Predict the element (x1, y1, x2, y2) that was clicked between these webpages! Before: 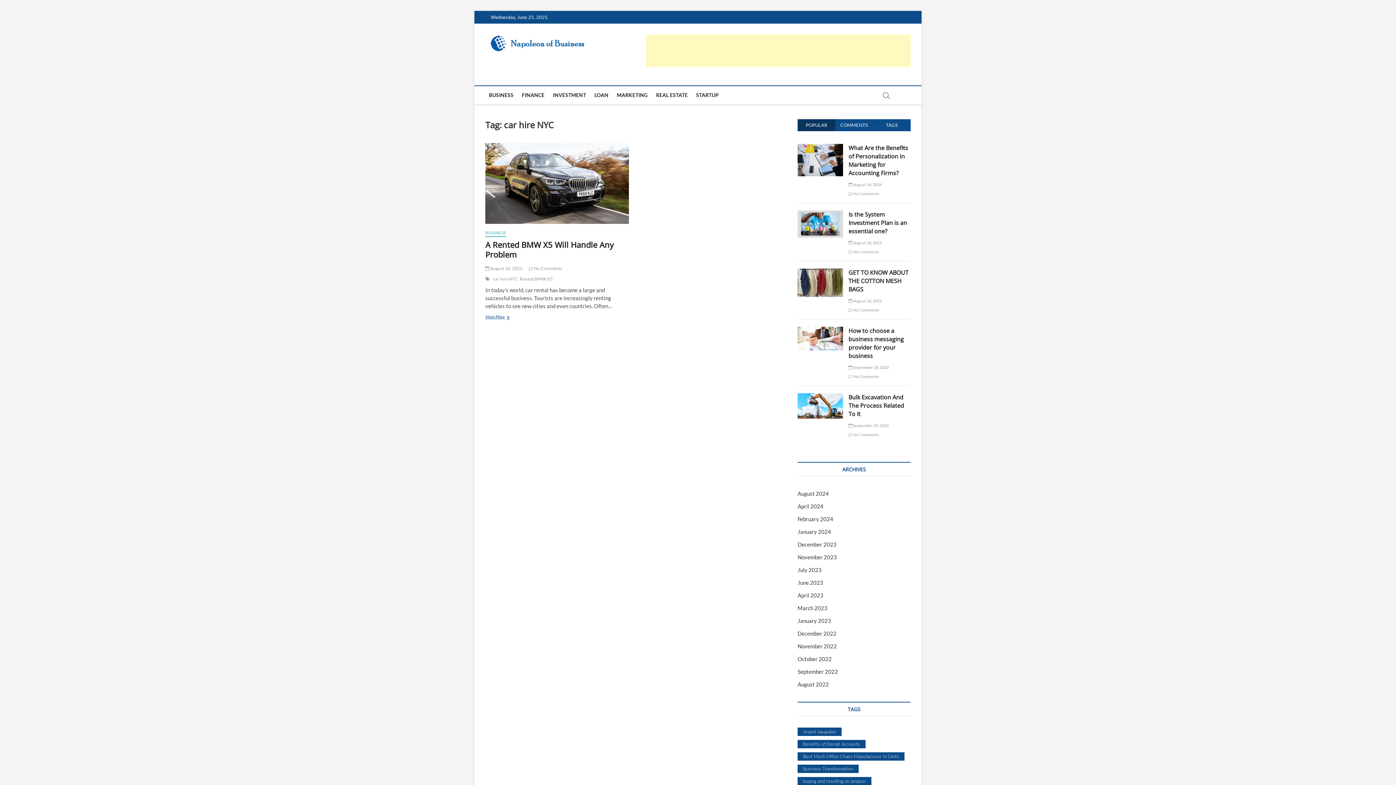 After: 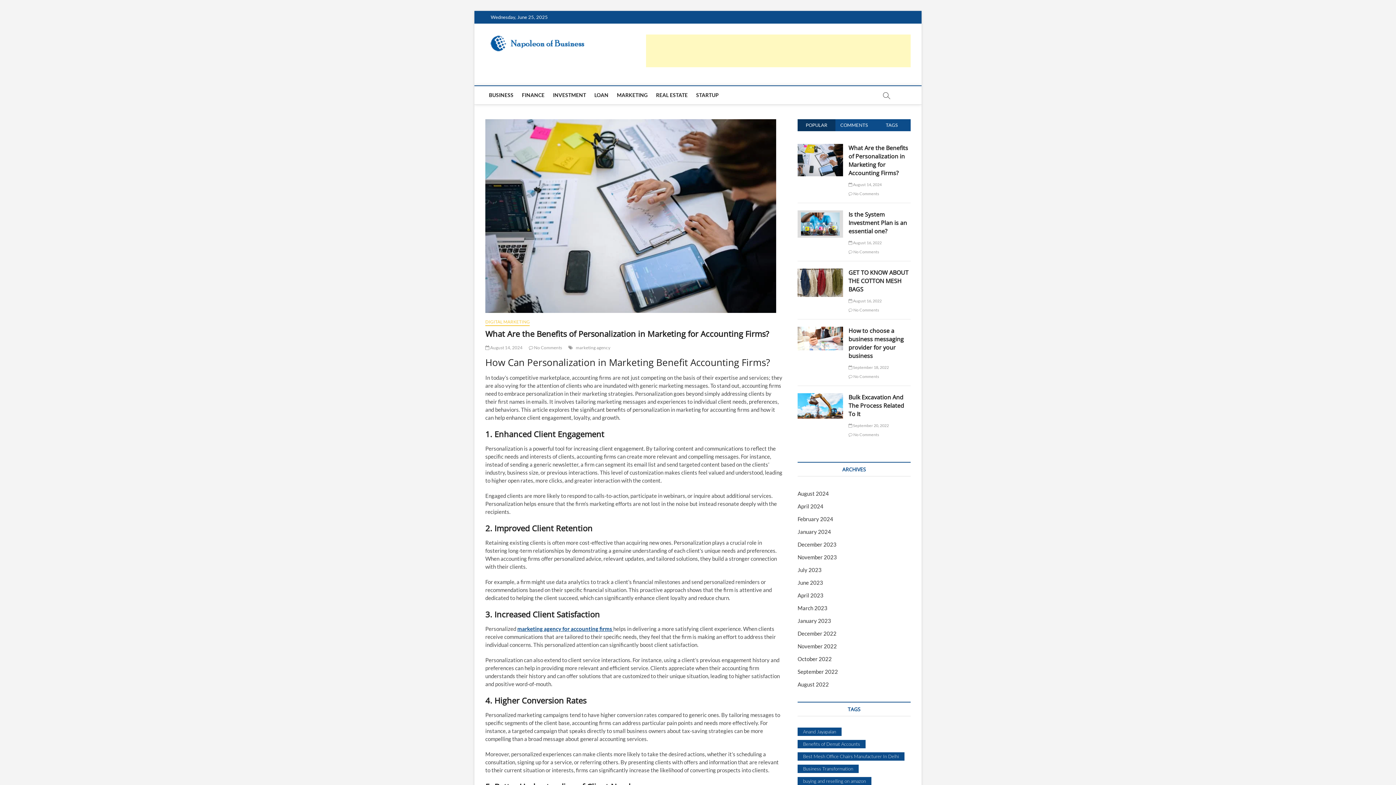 Action: bbox: (848, 182, 881, 186) label:  August 14, 2024